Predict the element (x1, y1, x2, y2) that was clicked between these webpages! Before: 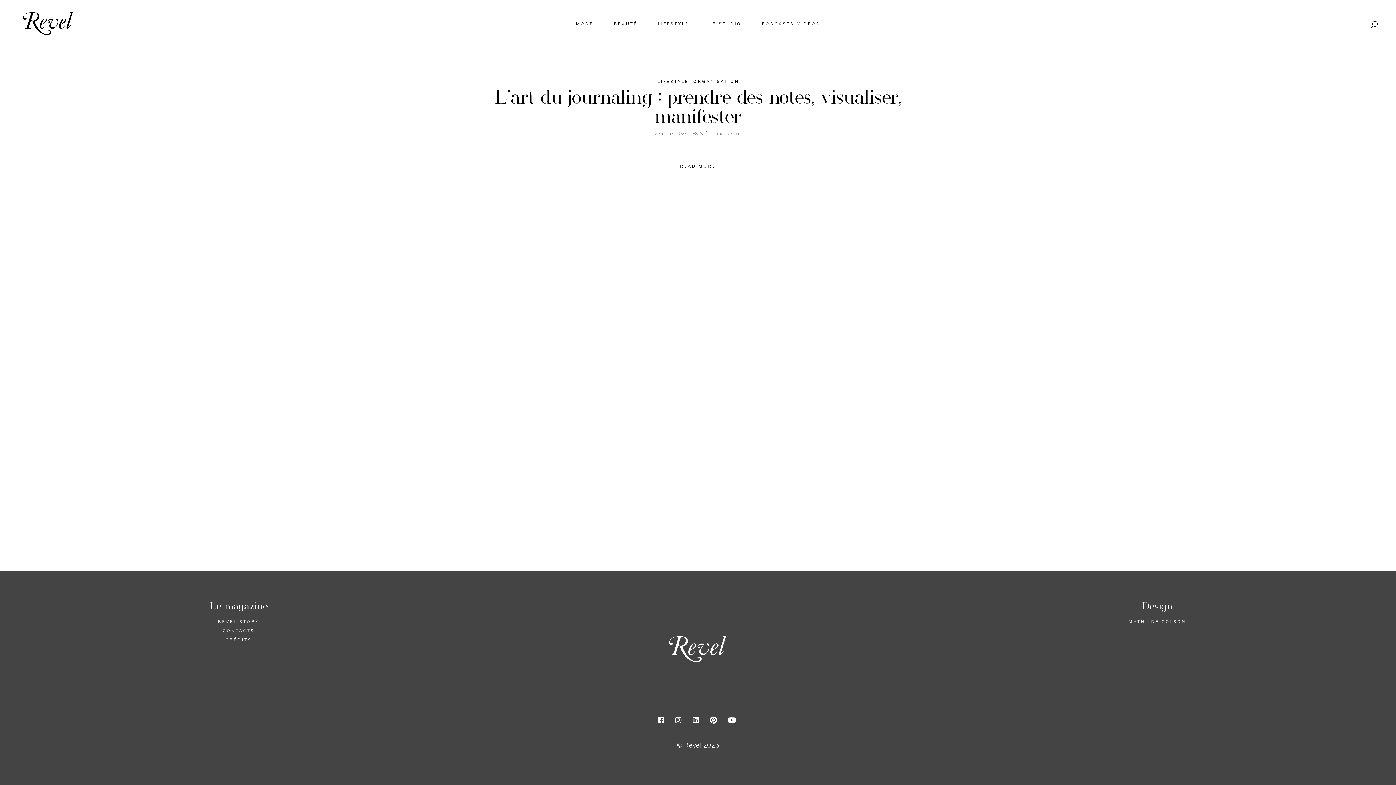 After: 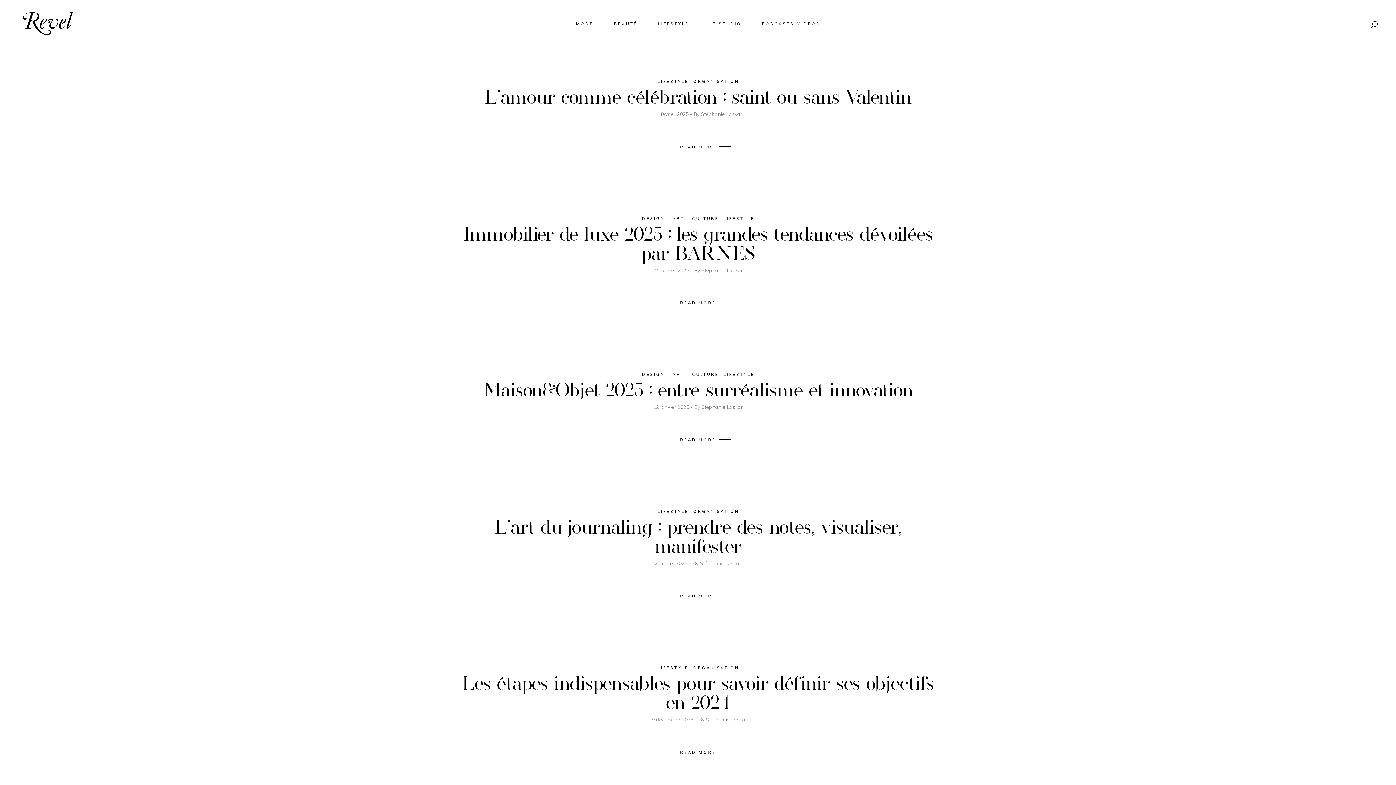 Action: label: LIFESTYLE bbox: (657, 78, 688, 84)